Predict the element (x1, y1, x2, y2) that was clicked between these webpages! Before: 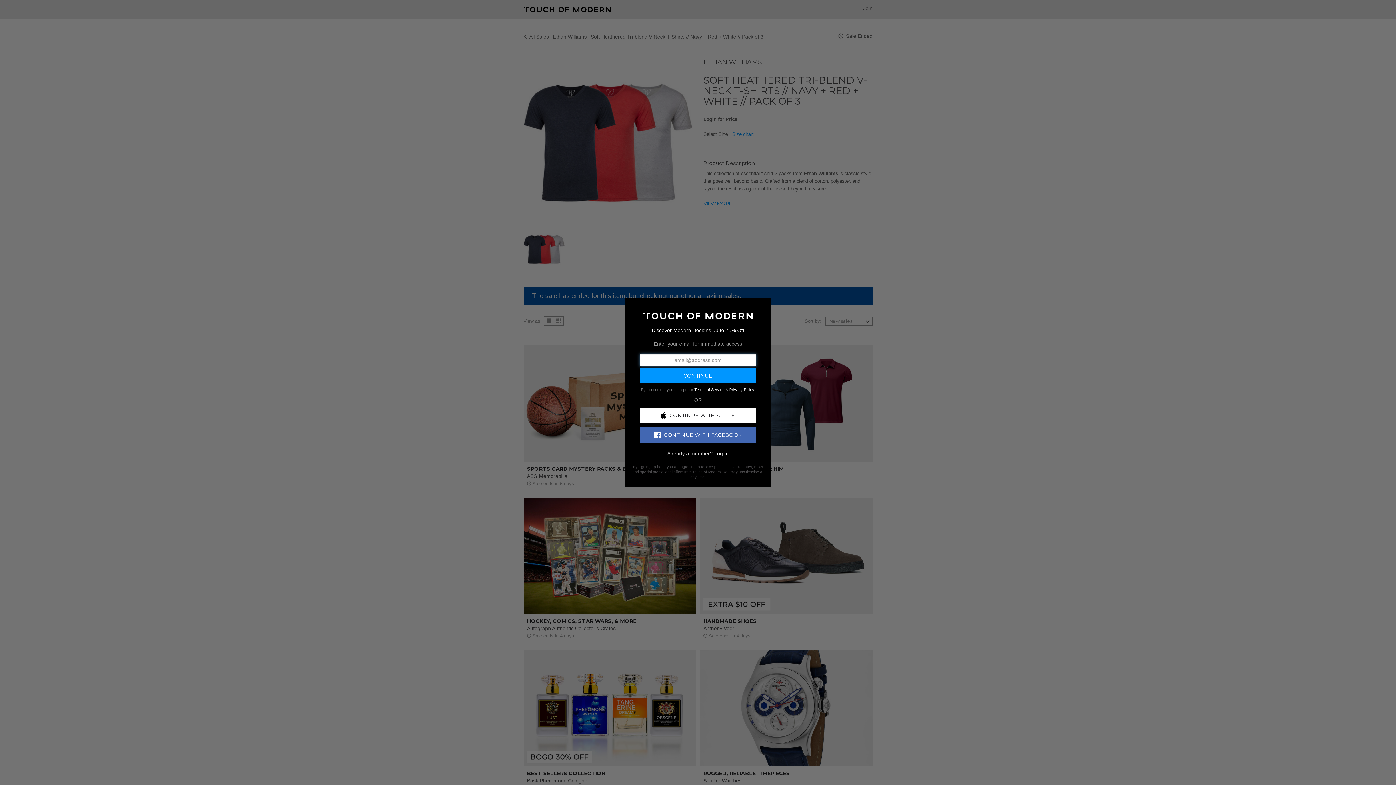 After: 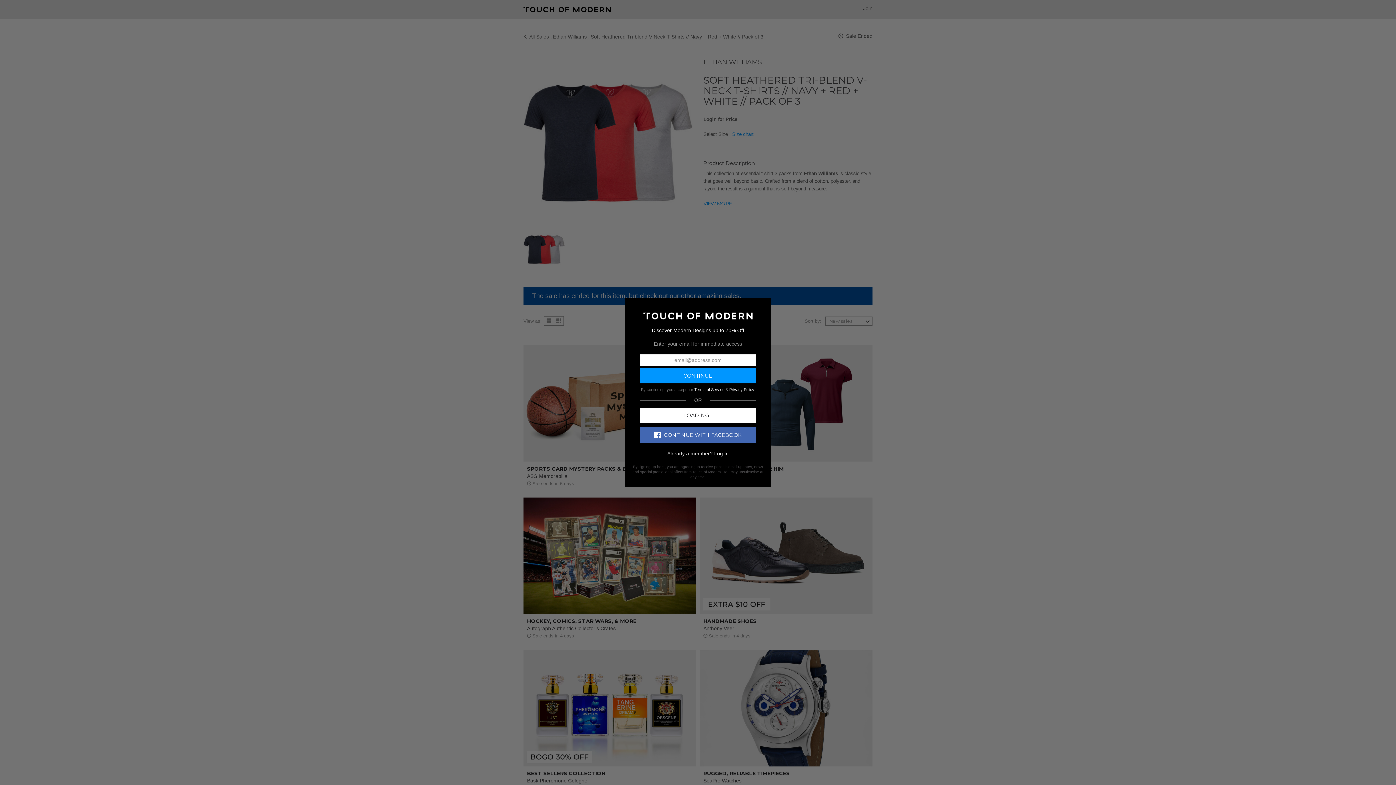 Action: bbox: (640, 407, 756, 423) label: CONTINUE WITH APPLE